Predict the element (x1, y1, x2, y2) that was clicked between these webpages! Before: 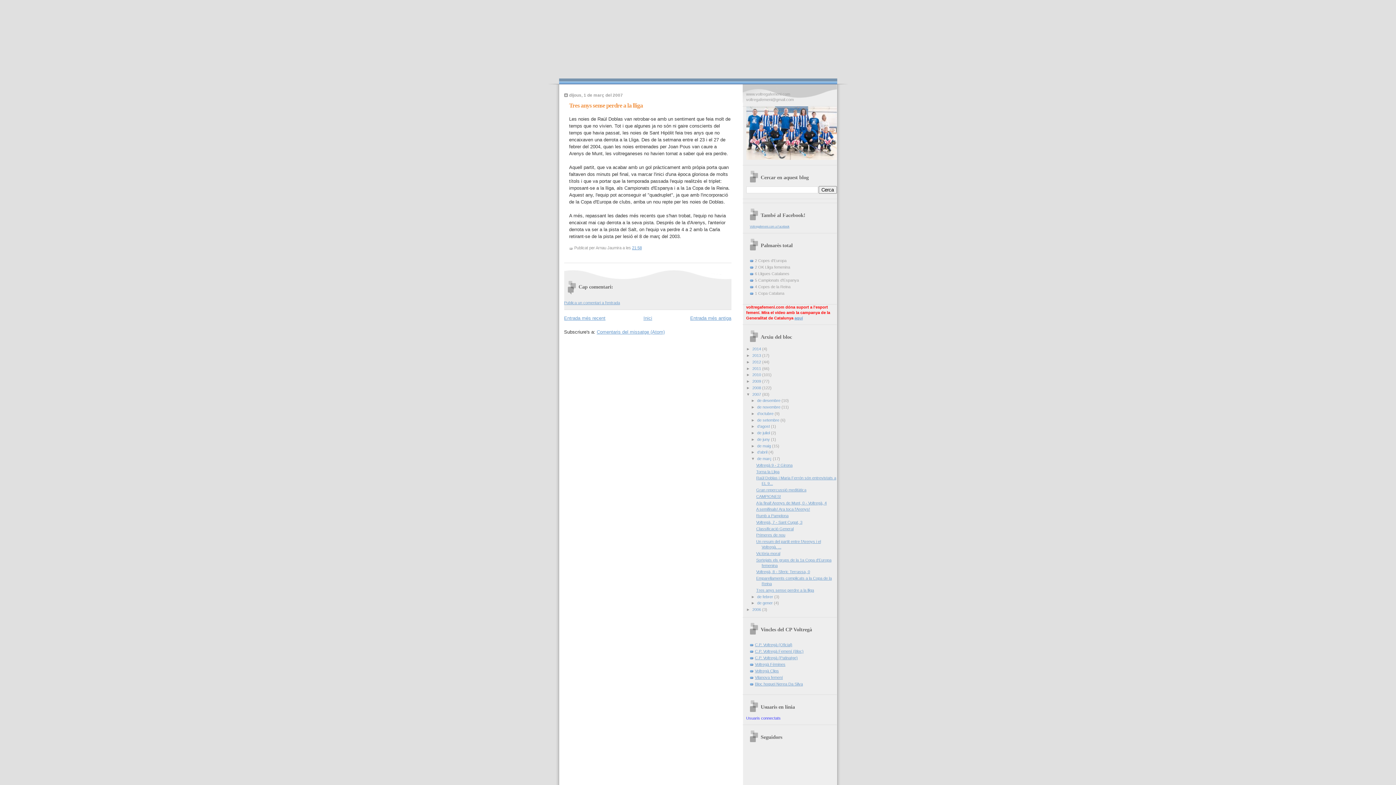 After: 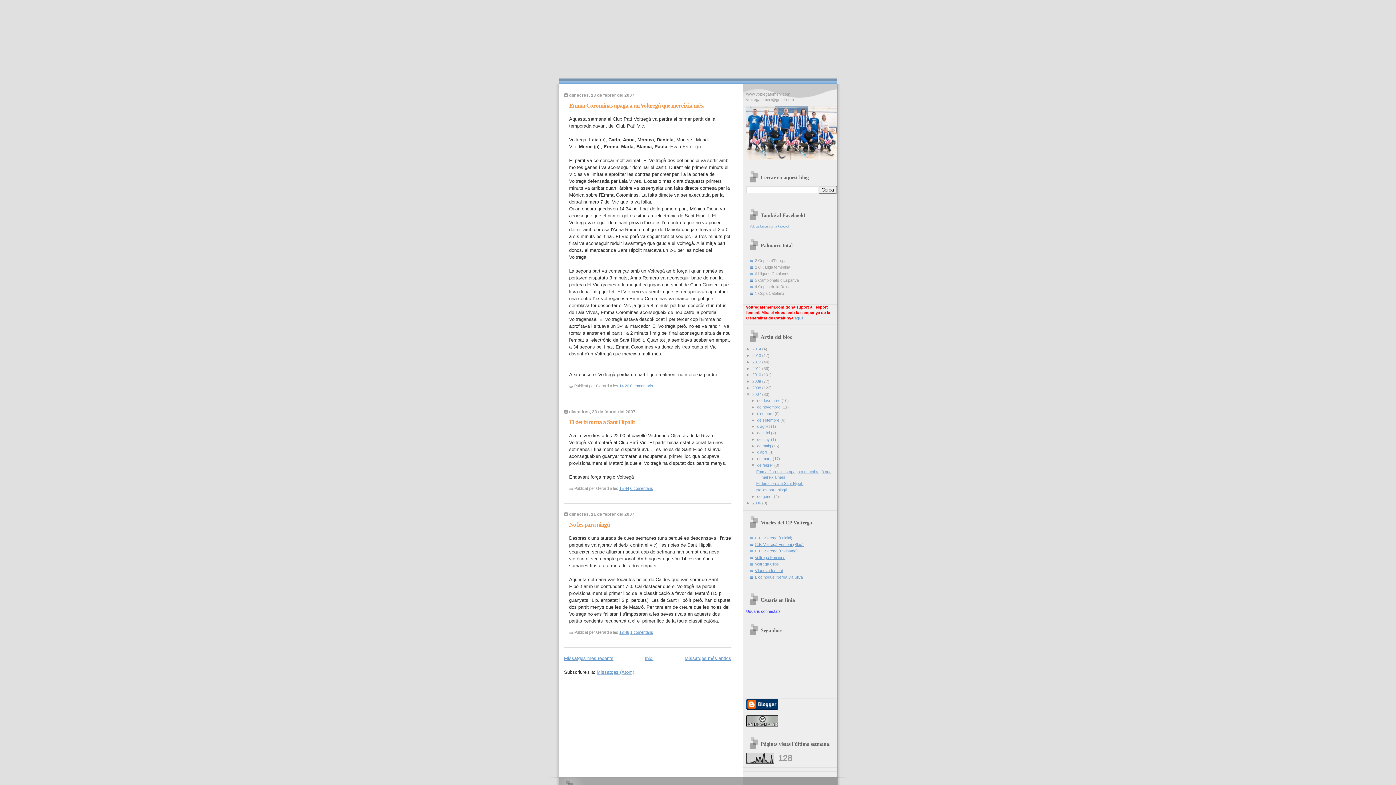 Action: bbox: (757, 594, 774, 599) label: de febrer 